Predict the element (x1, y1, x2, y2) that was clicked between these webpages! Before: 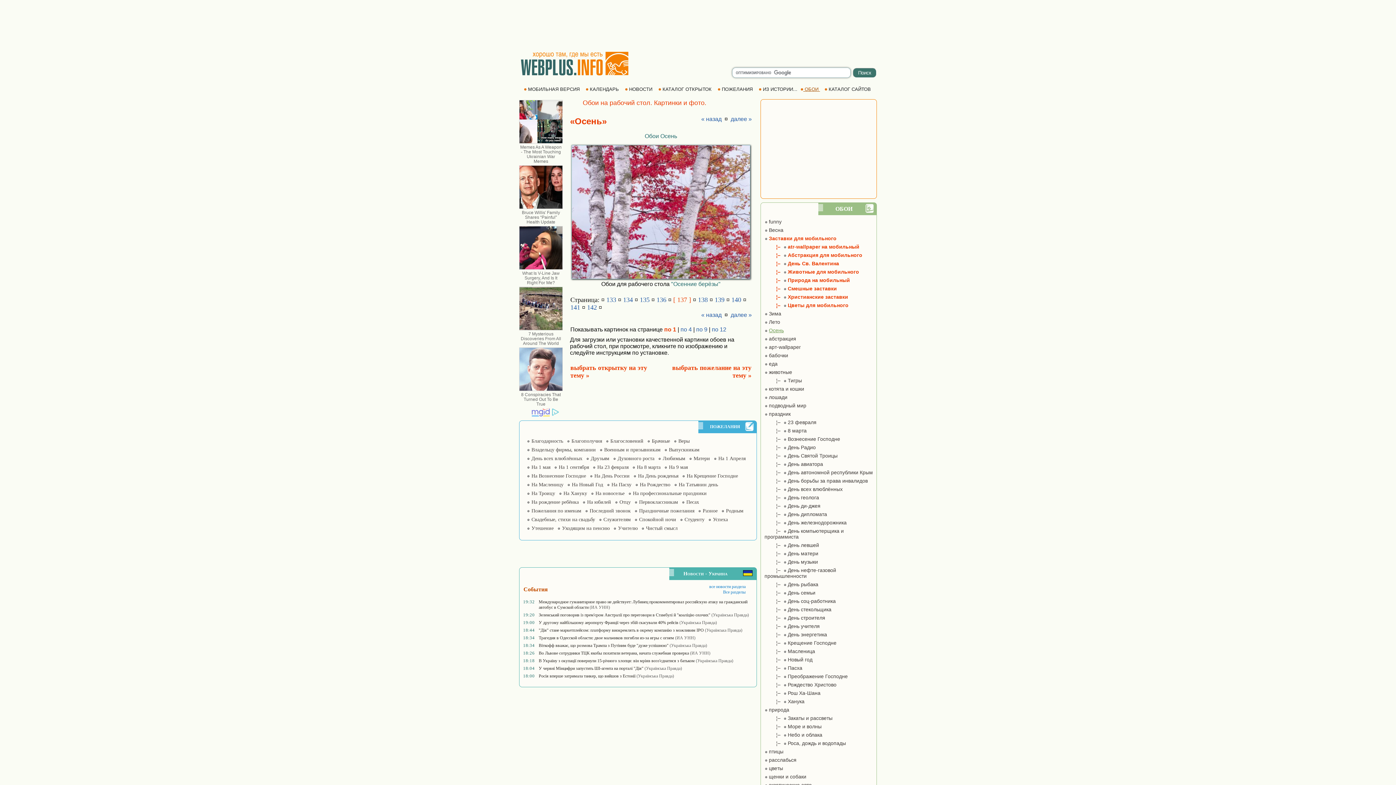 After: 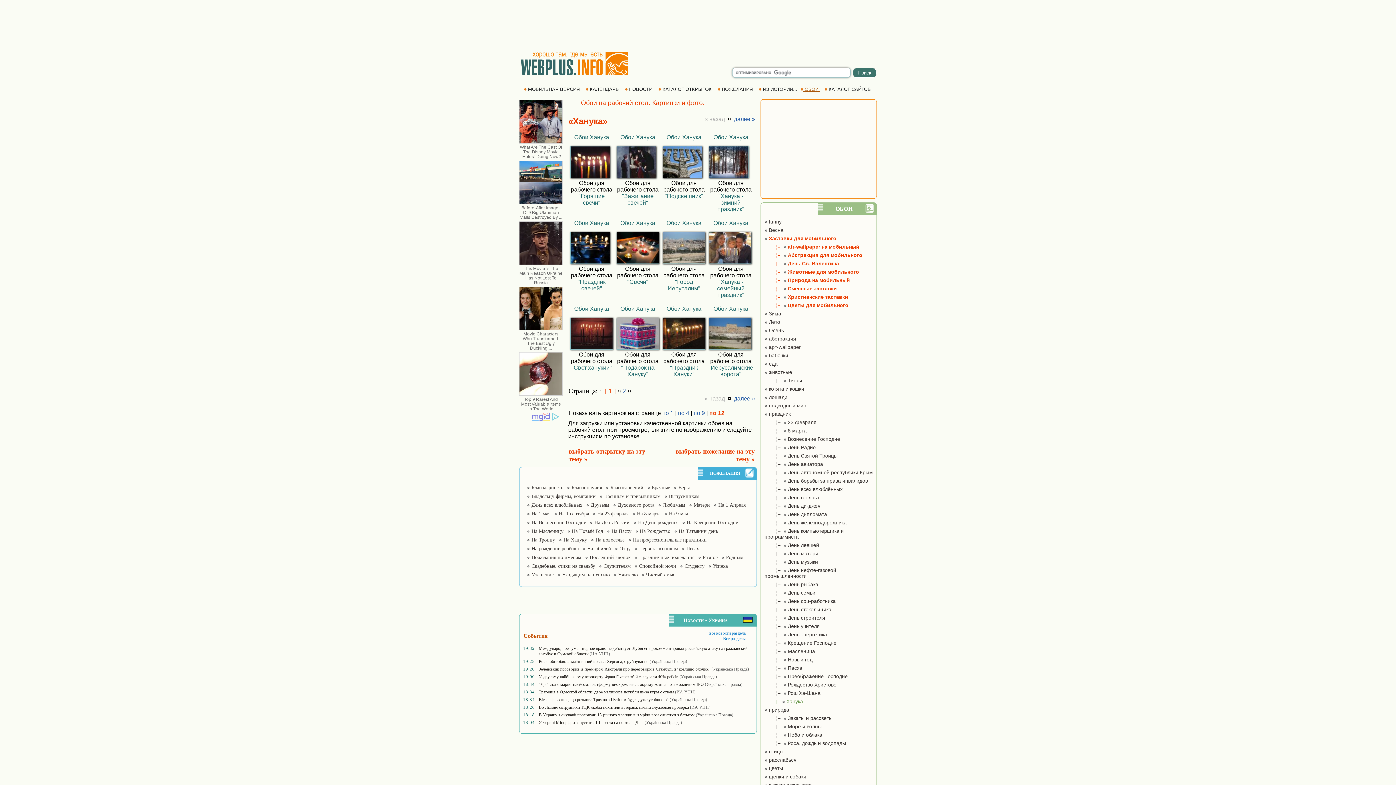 Action: label:         ¦–   Ханука bbox: (764, 698, 804, 704)